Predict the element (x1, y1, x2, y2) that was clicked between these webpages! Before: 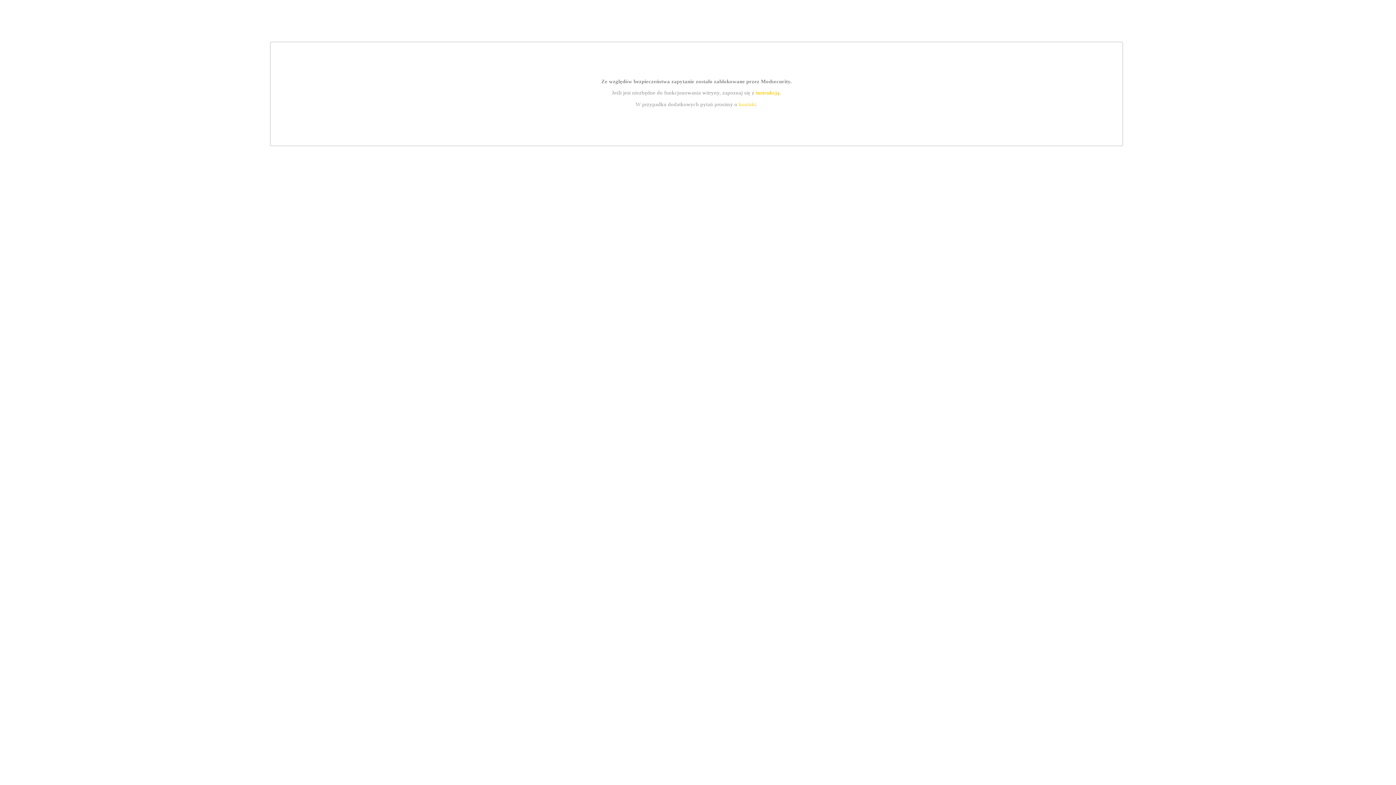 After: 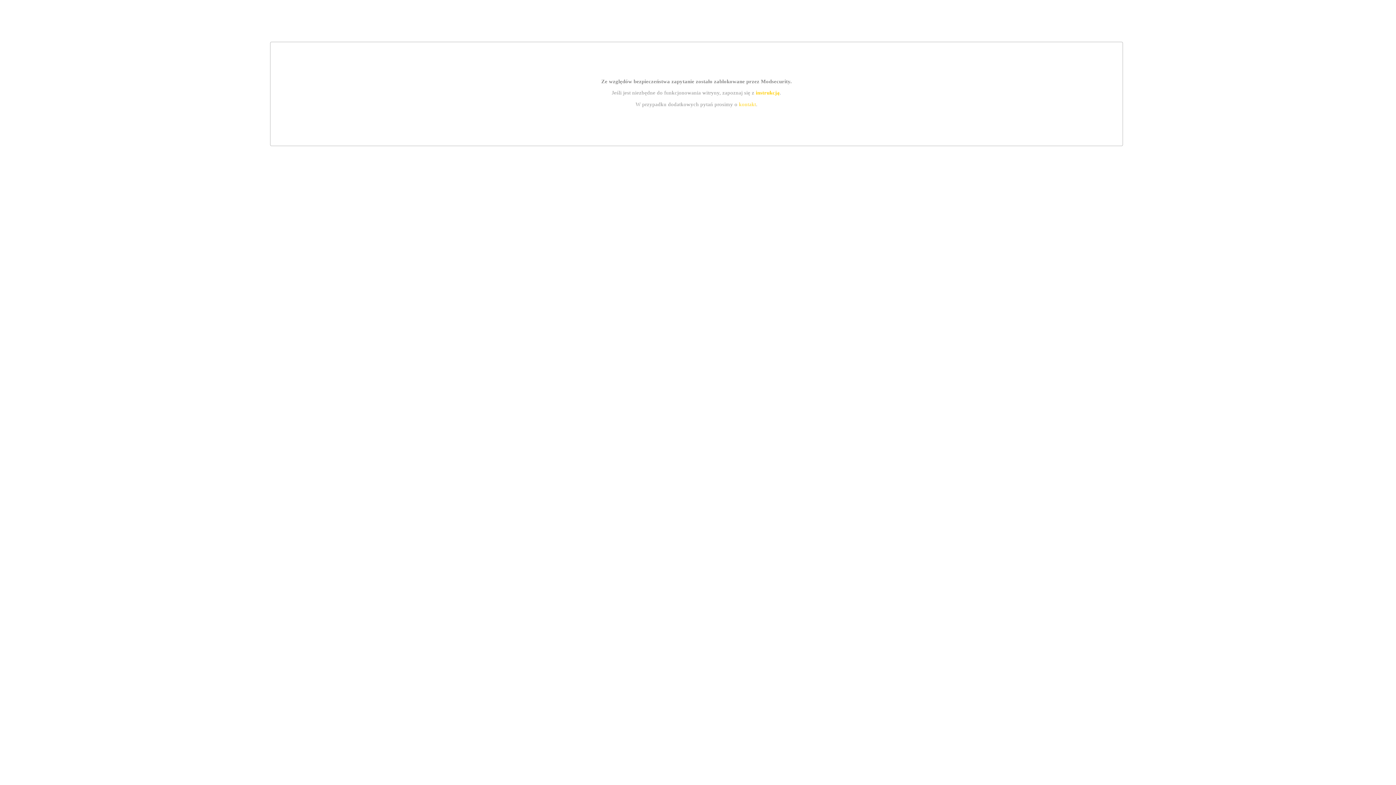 Action: label: kontakt bbox: (739, 101, 756, 107)